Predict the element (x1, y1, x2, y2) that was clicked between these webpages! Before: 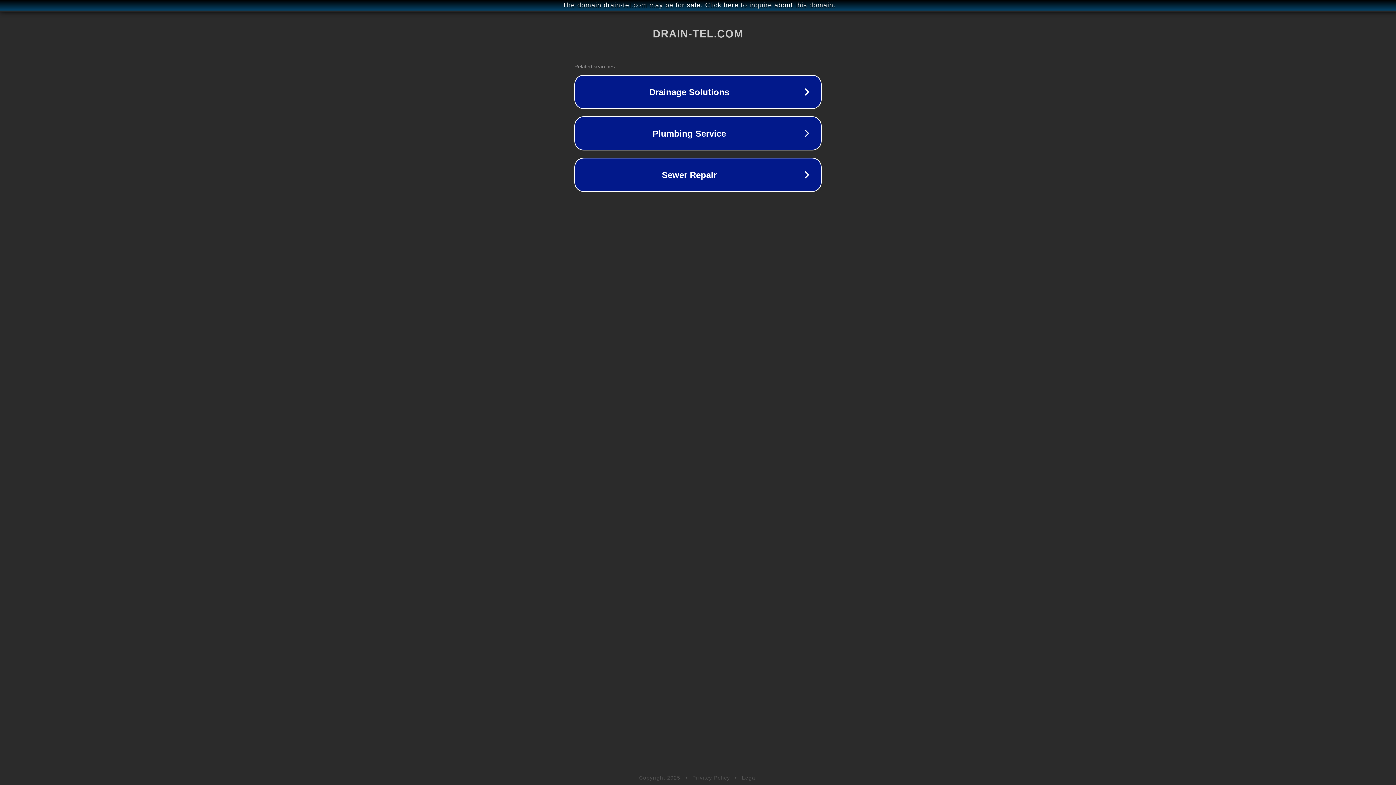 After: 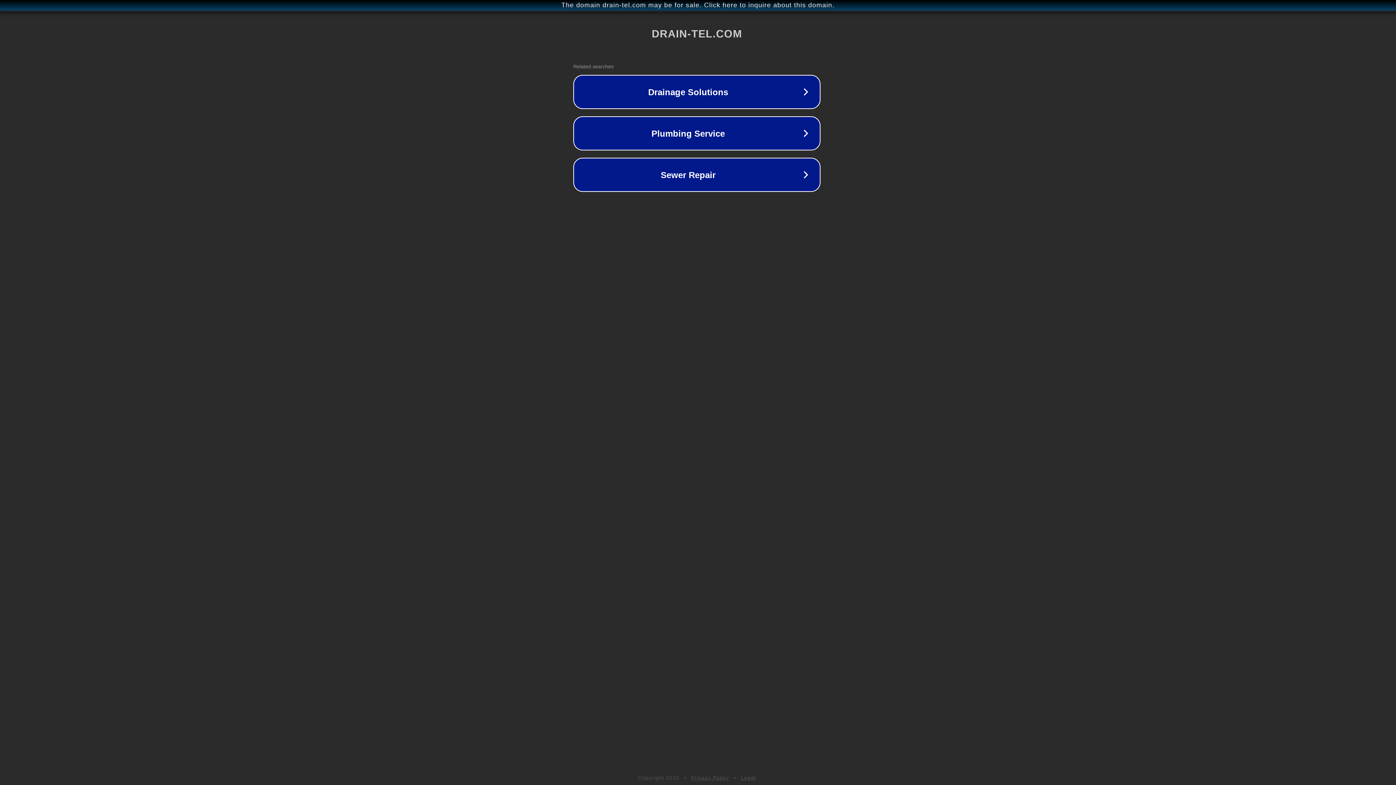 Action: label: The domain drain-tel.com may be for sale. Click here to inquire about this domain. bbox: (1, 1, 1397, 9)